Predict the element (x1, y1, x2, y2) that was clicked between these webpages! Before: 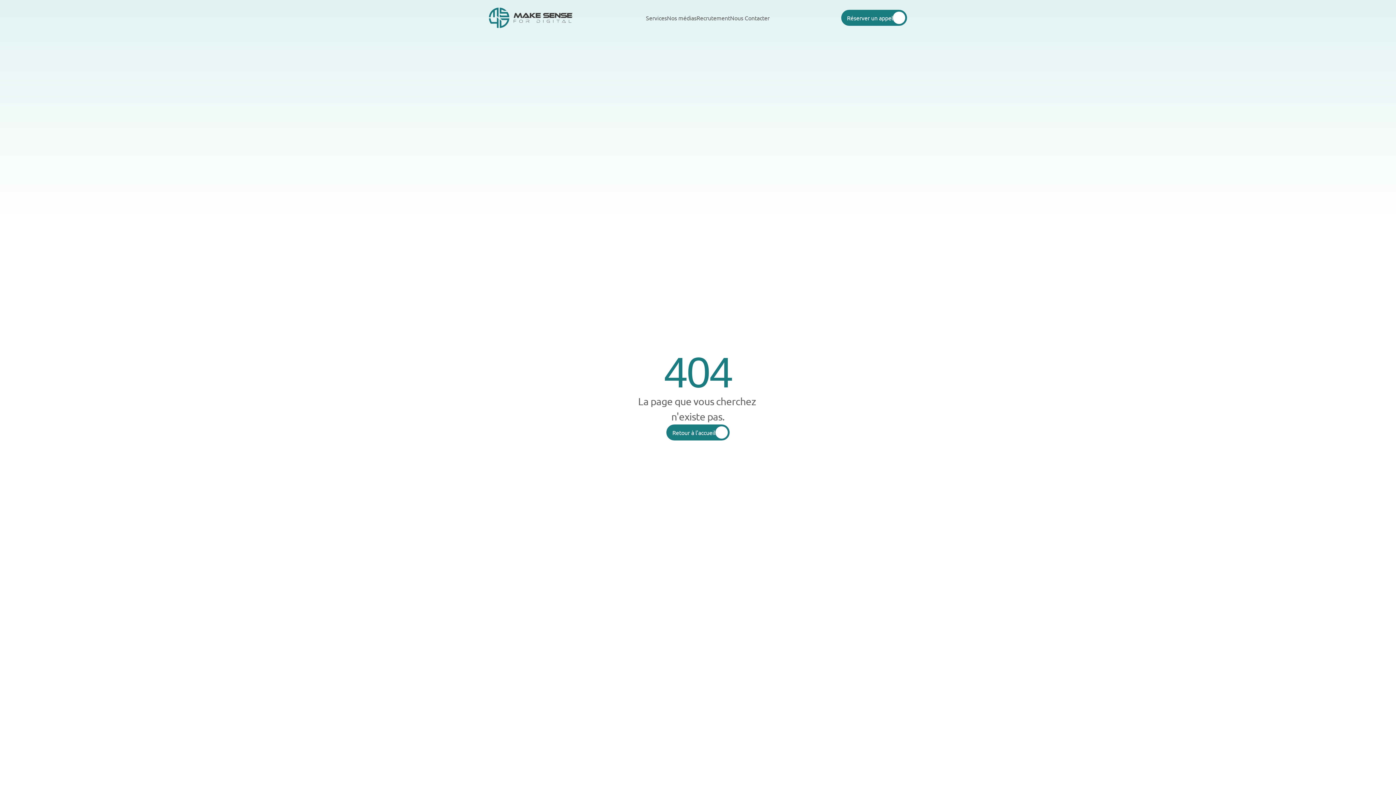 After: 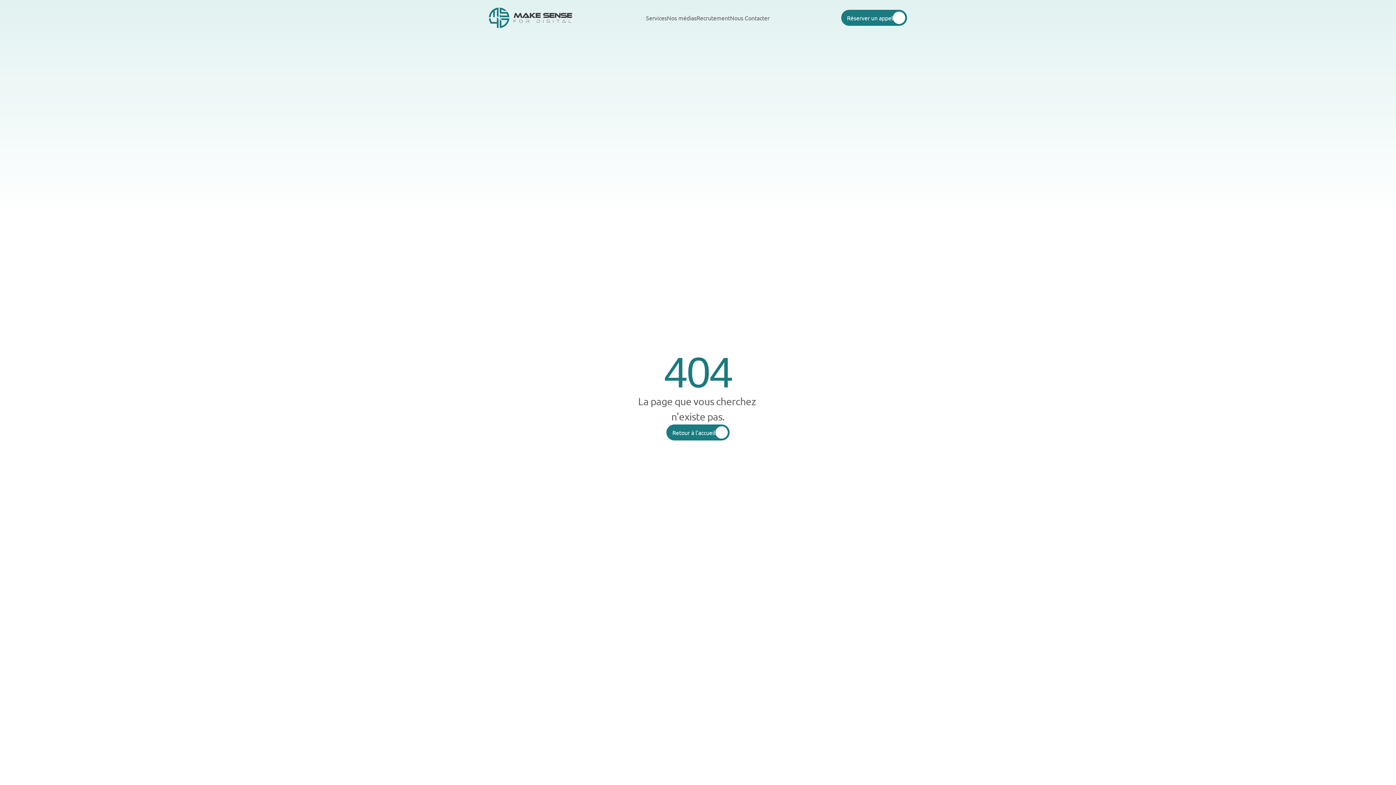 Action: label: Nous Contacter bbox: (730, 13, 769, 22)